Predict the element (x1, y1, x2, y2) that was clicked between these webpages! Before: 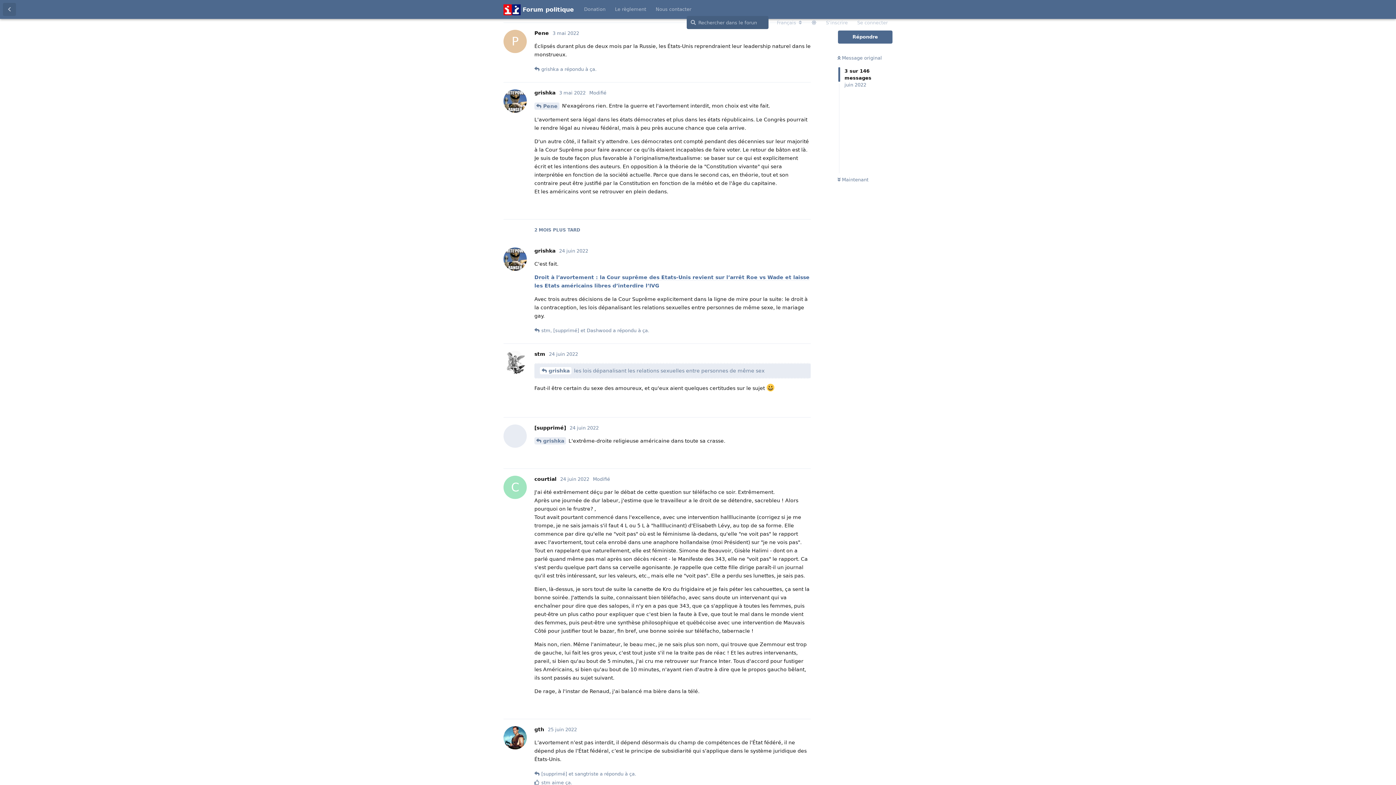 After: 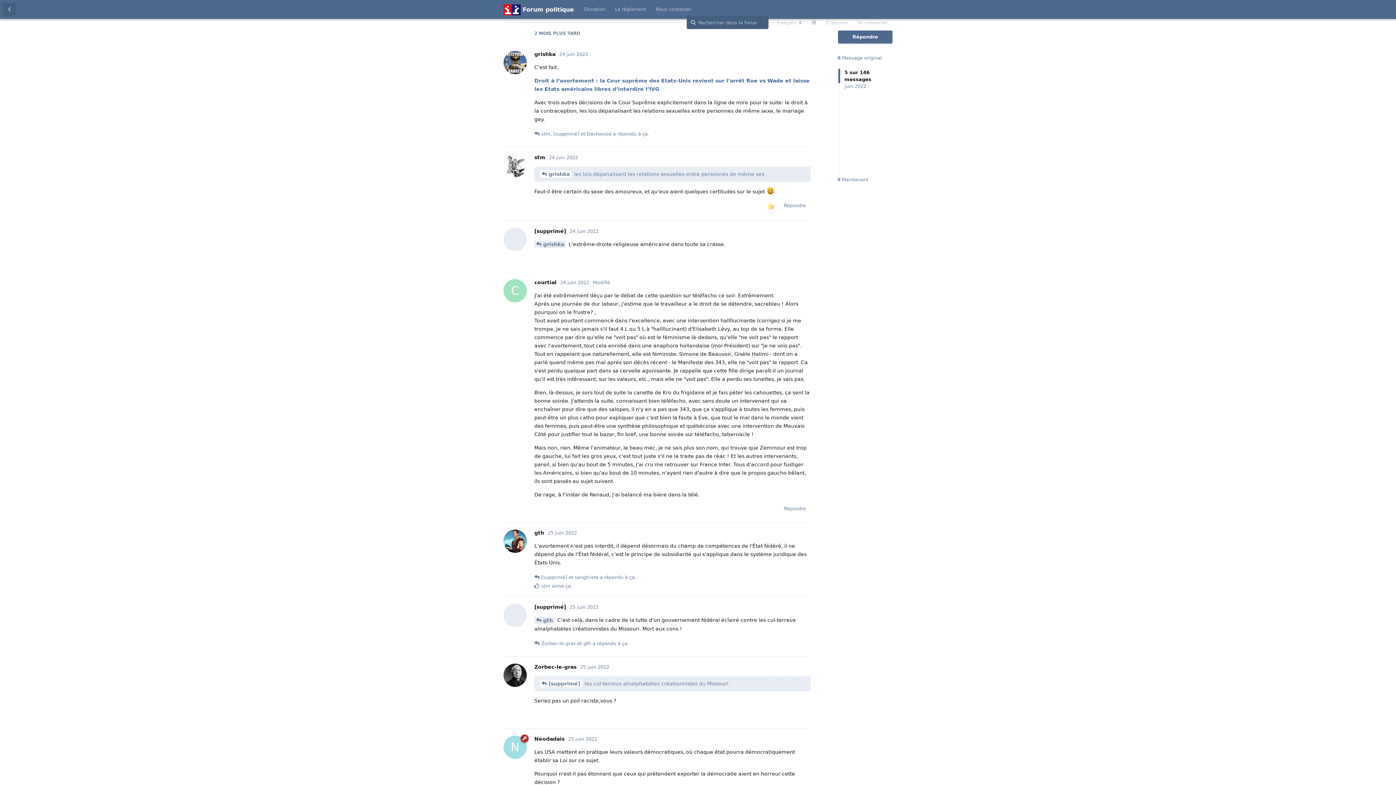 Action: label: grishka bbox: (540, 367, 571, 374)